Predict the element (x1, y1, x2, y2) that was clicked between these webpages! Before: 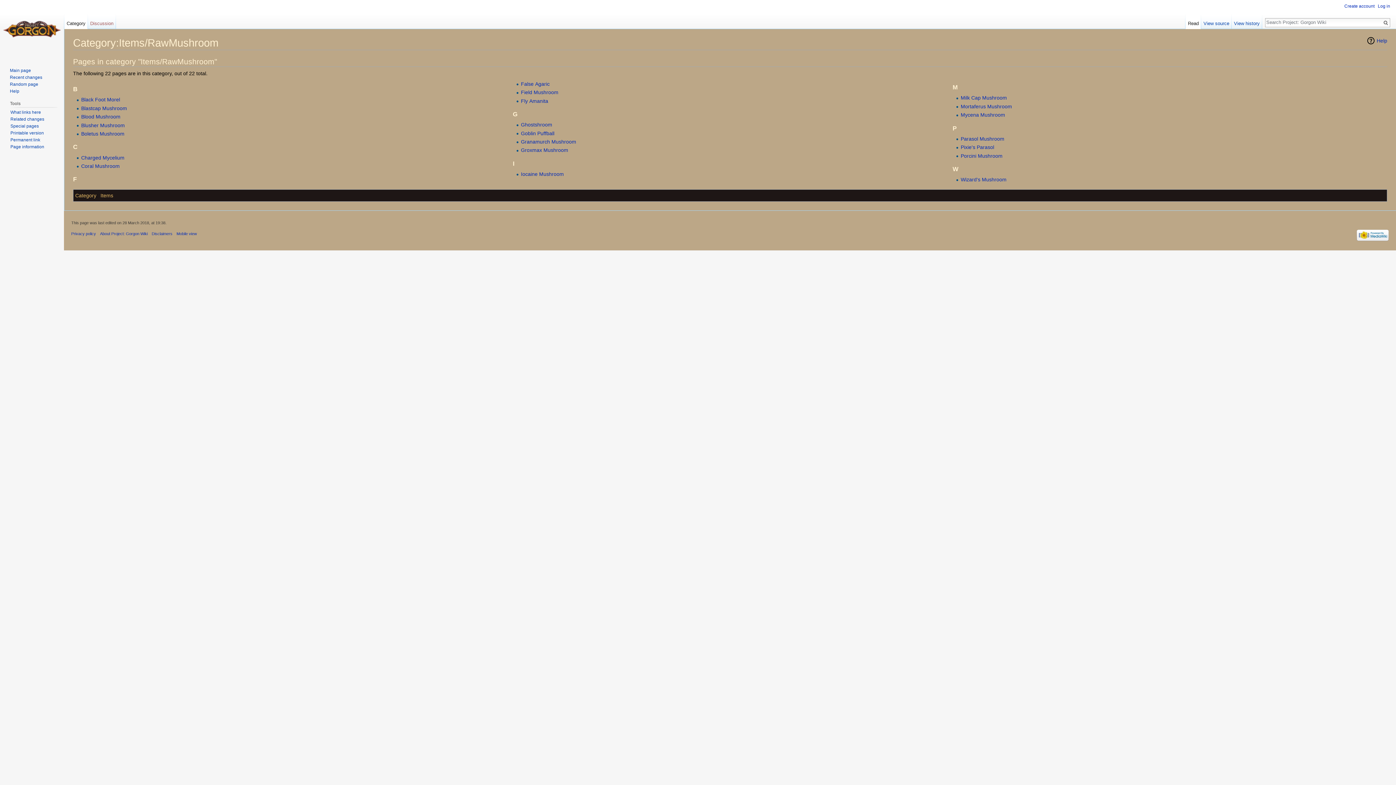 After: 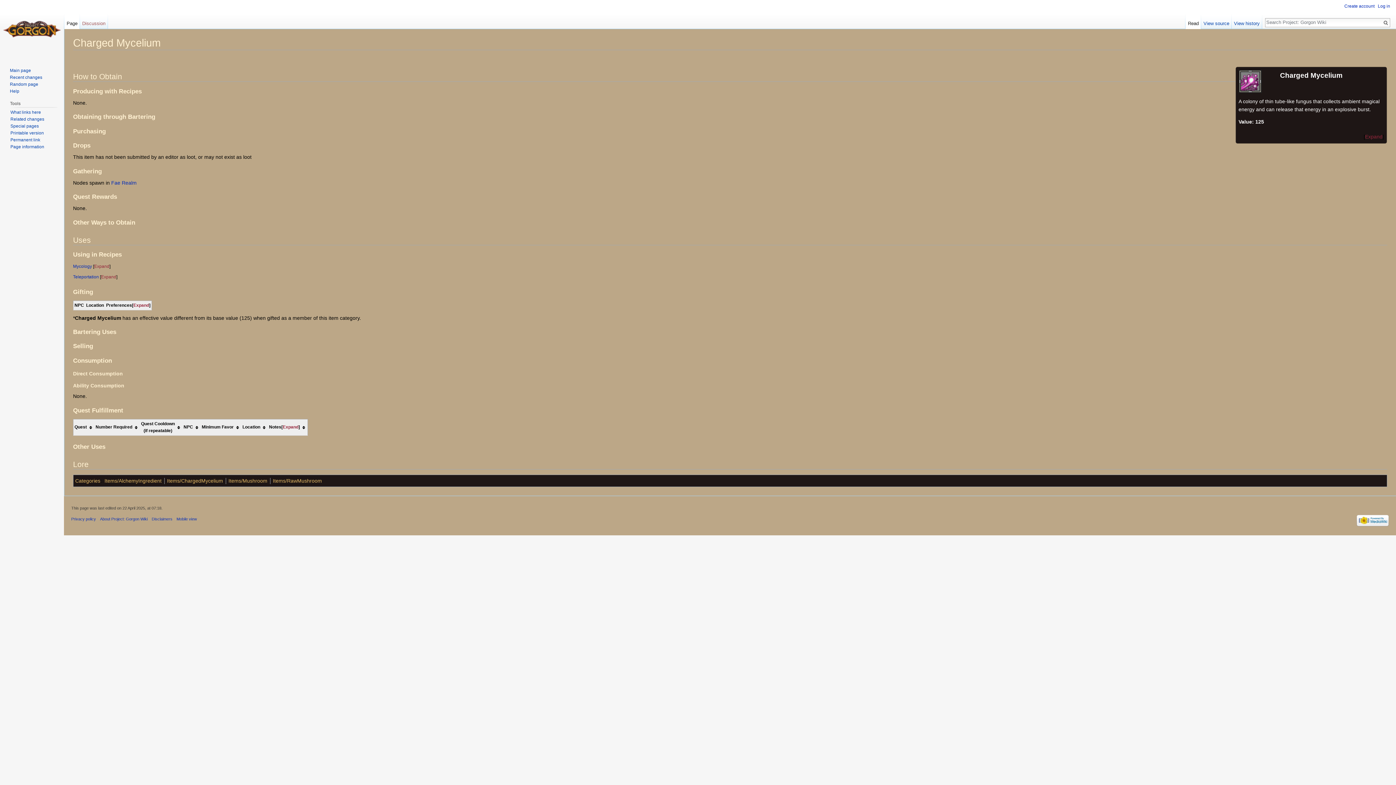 Action: label: Charged Mycelium bbox: (81, 154, 124, 160)